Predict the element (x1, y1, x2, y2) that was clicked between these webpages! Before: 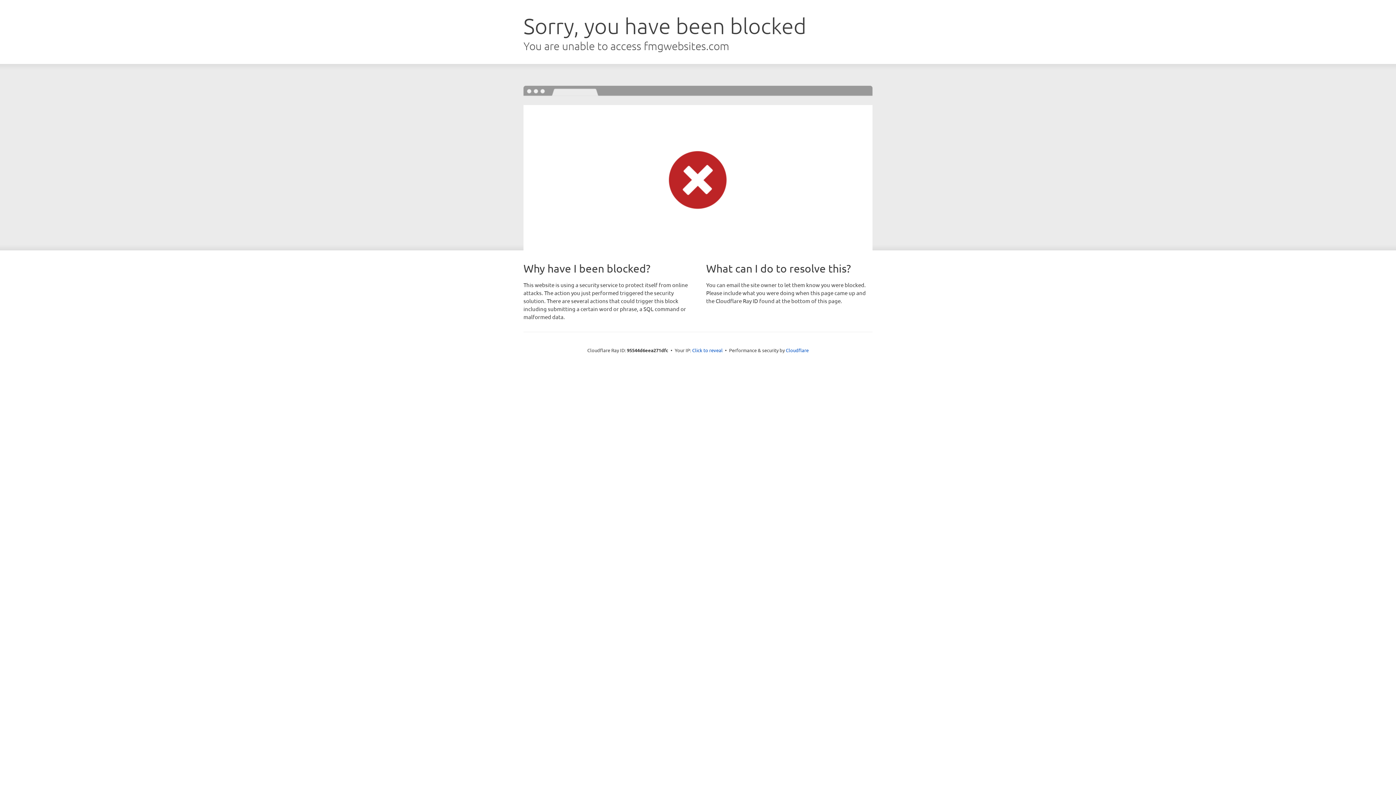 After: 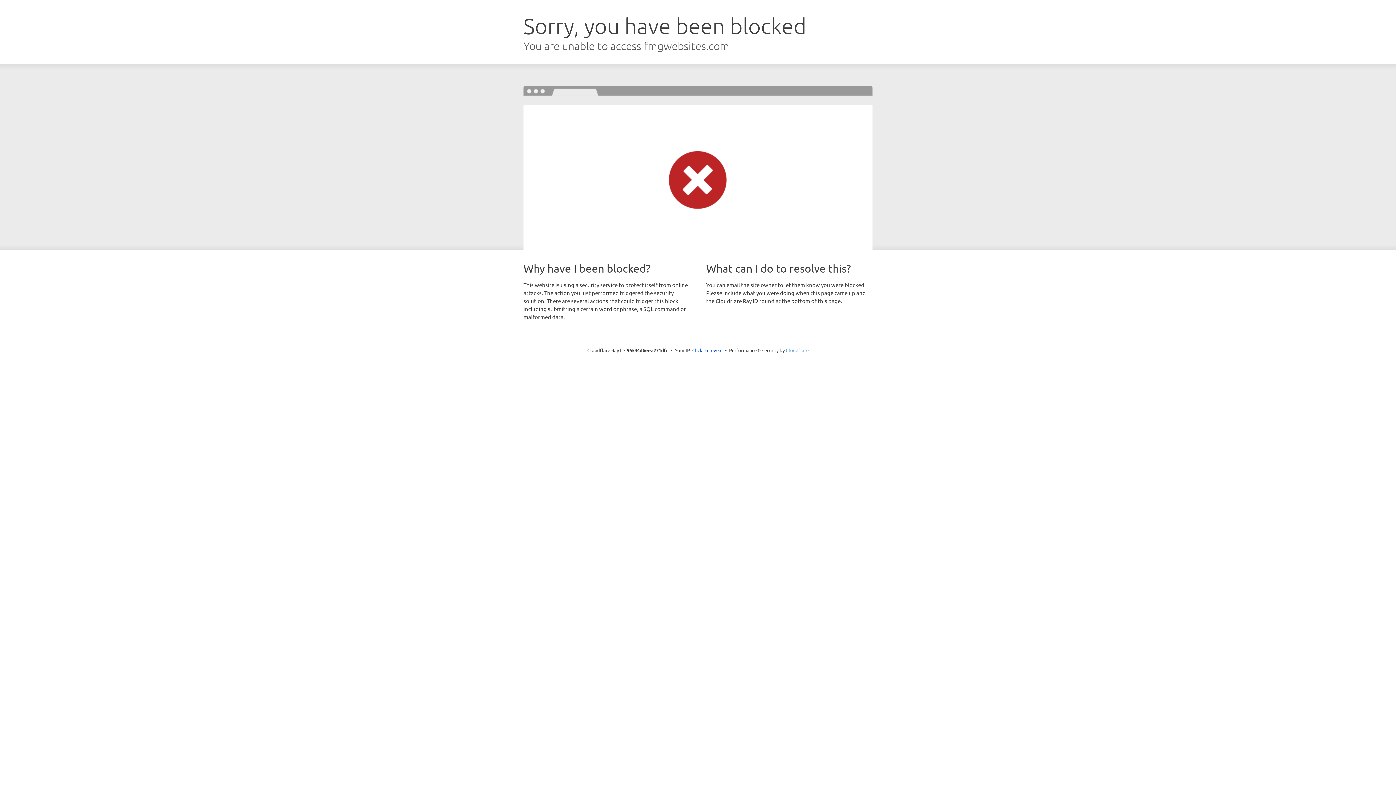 Action: bbox: (786, 347, 808, 353) label: Cloudflare